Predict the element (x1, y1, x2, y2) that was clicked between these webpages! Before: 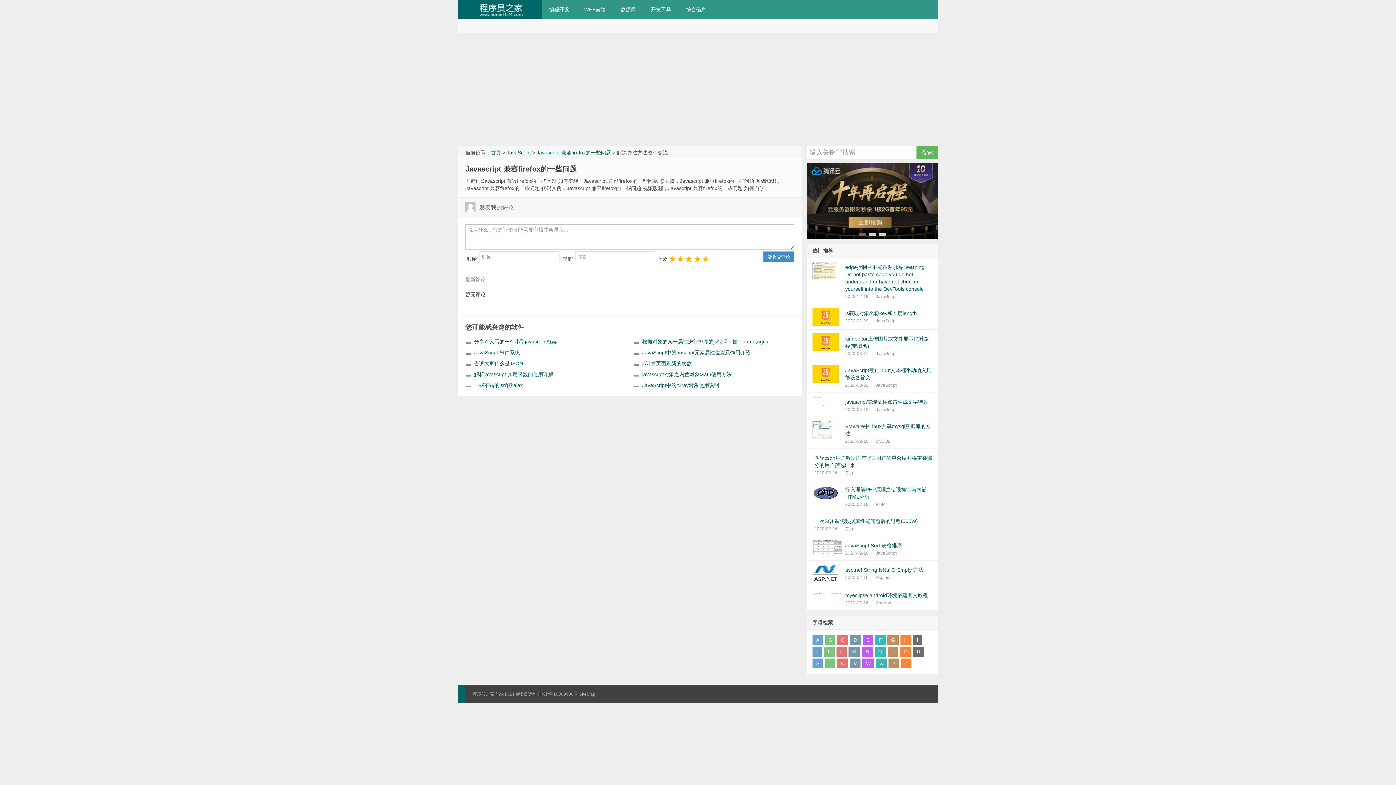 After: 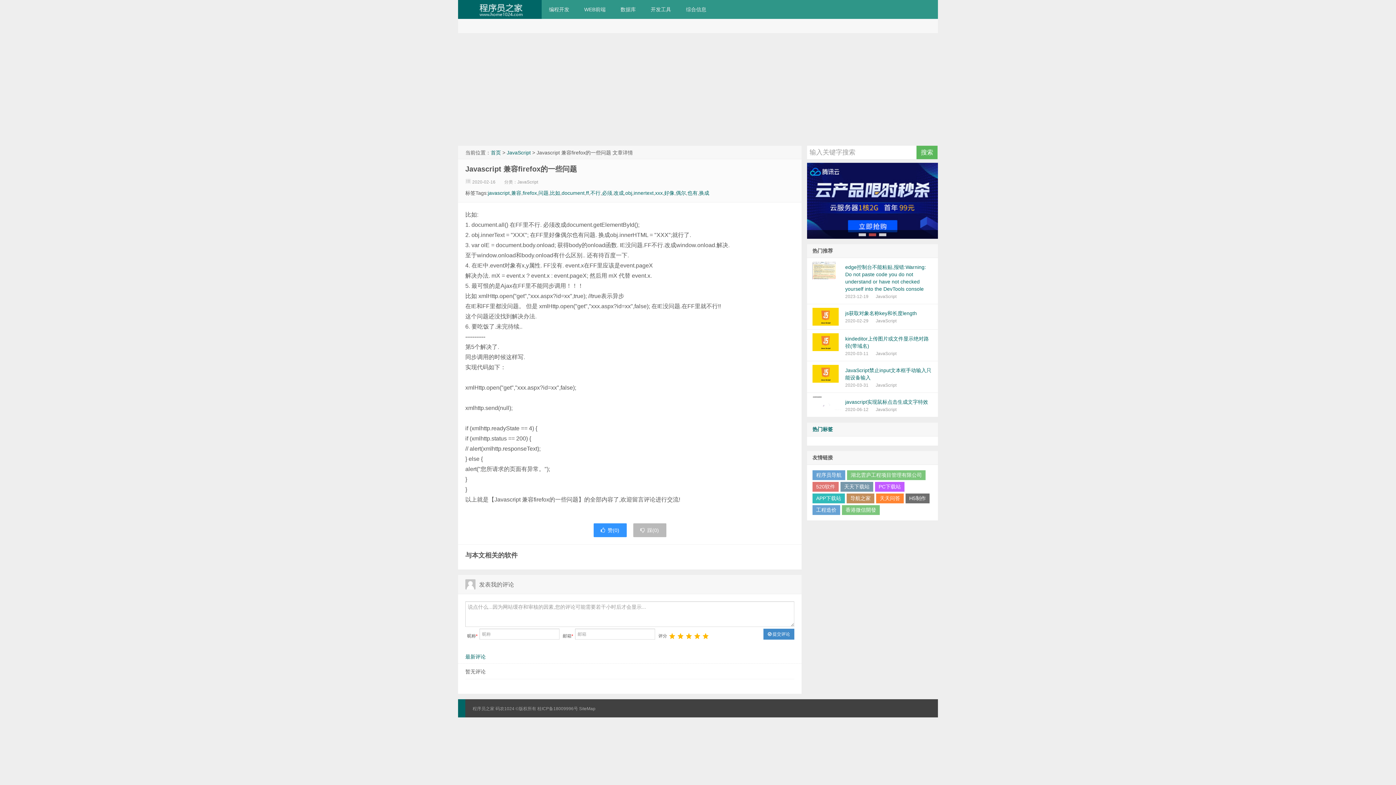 Action: bbox: (465, 165, 577, 173) label: Javascript 兼容firefox的一些问题